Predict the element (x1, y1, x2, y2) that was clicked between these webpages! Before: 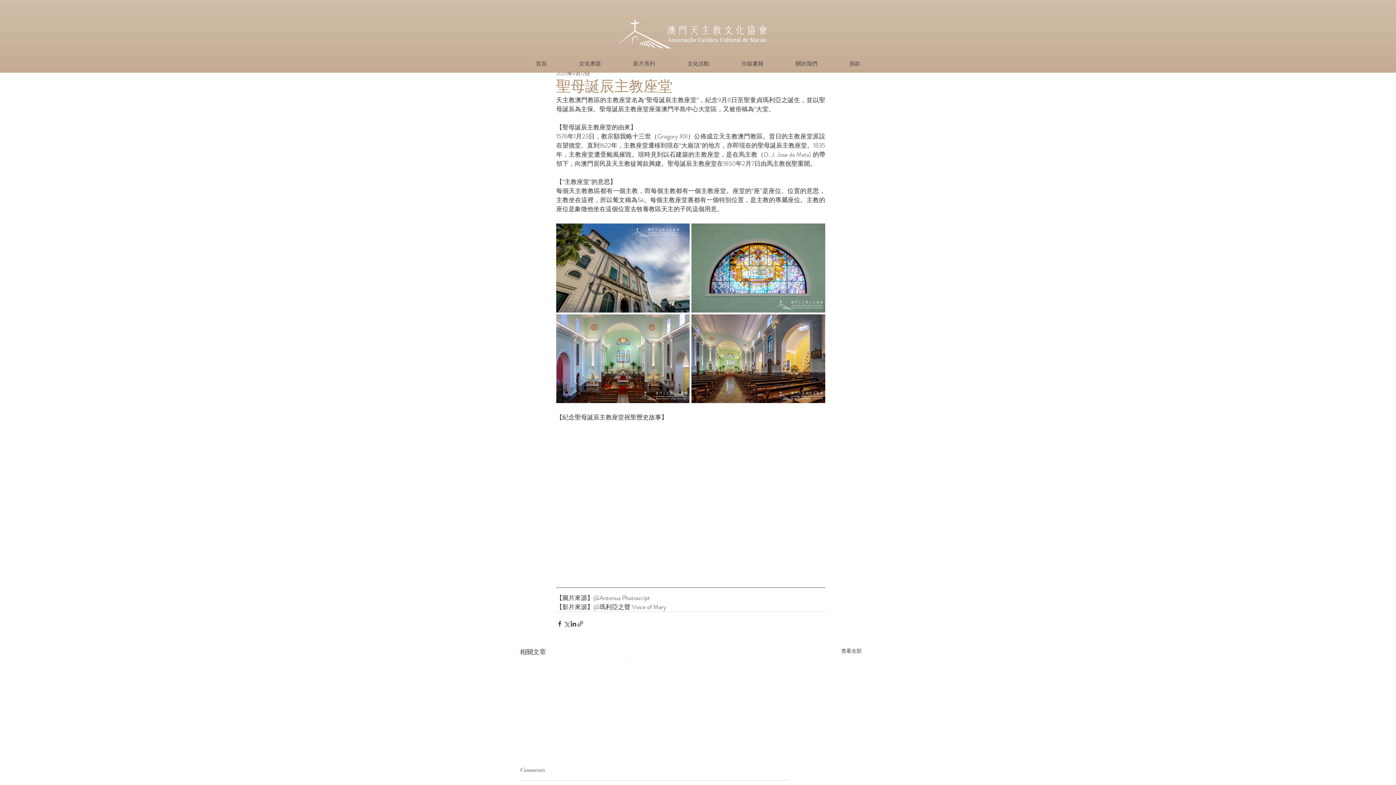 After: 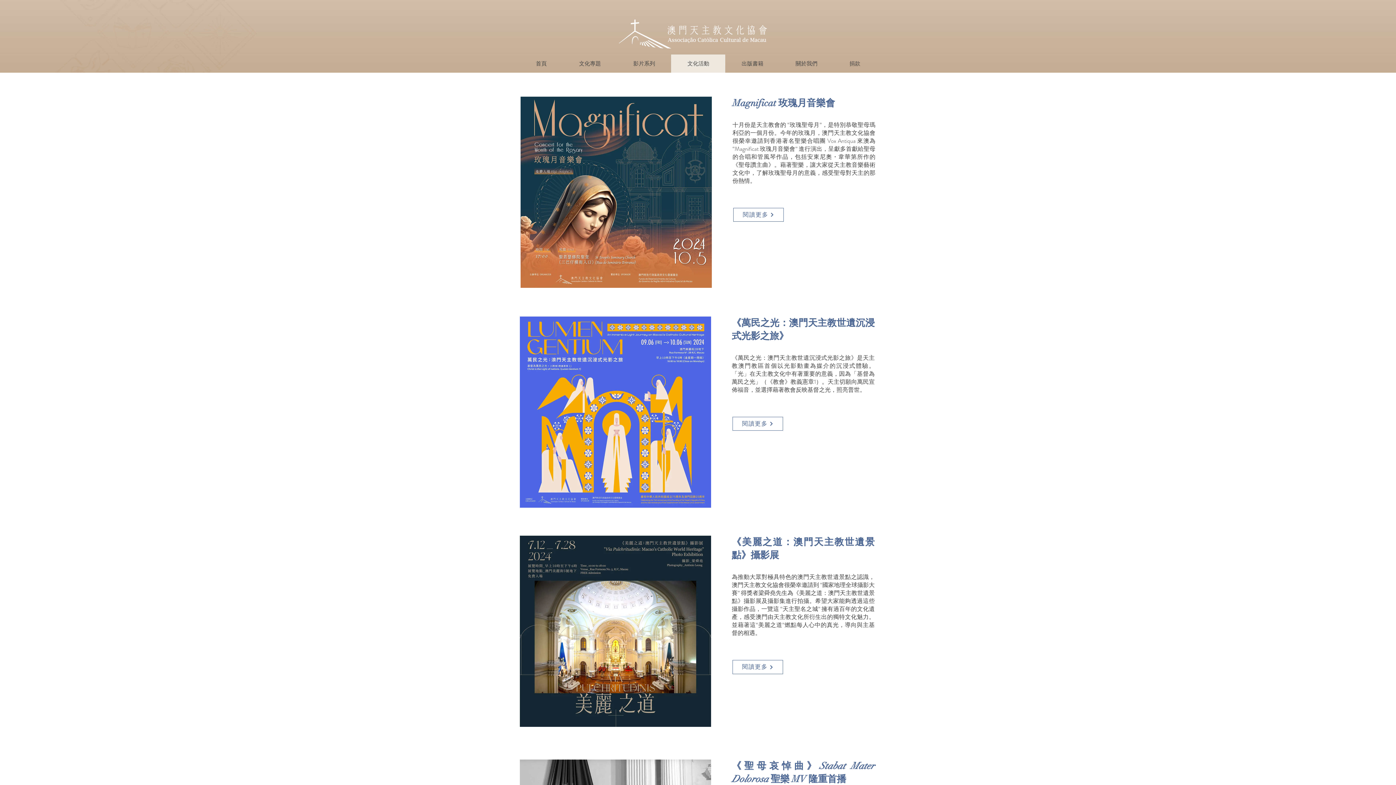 Action: bbox: (671, 54, 725, 72) label: 文化活動